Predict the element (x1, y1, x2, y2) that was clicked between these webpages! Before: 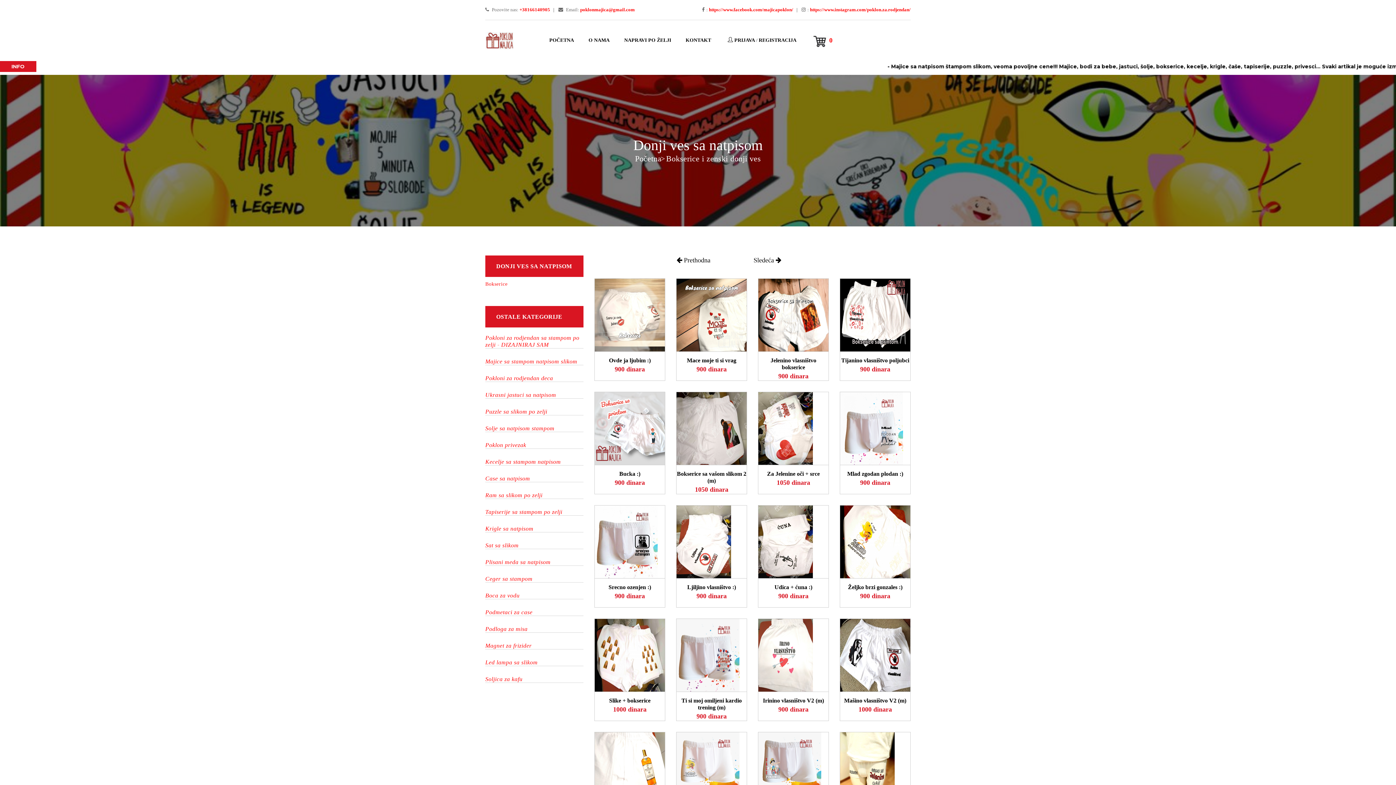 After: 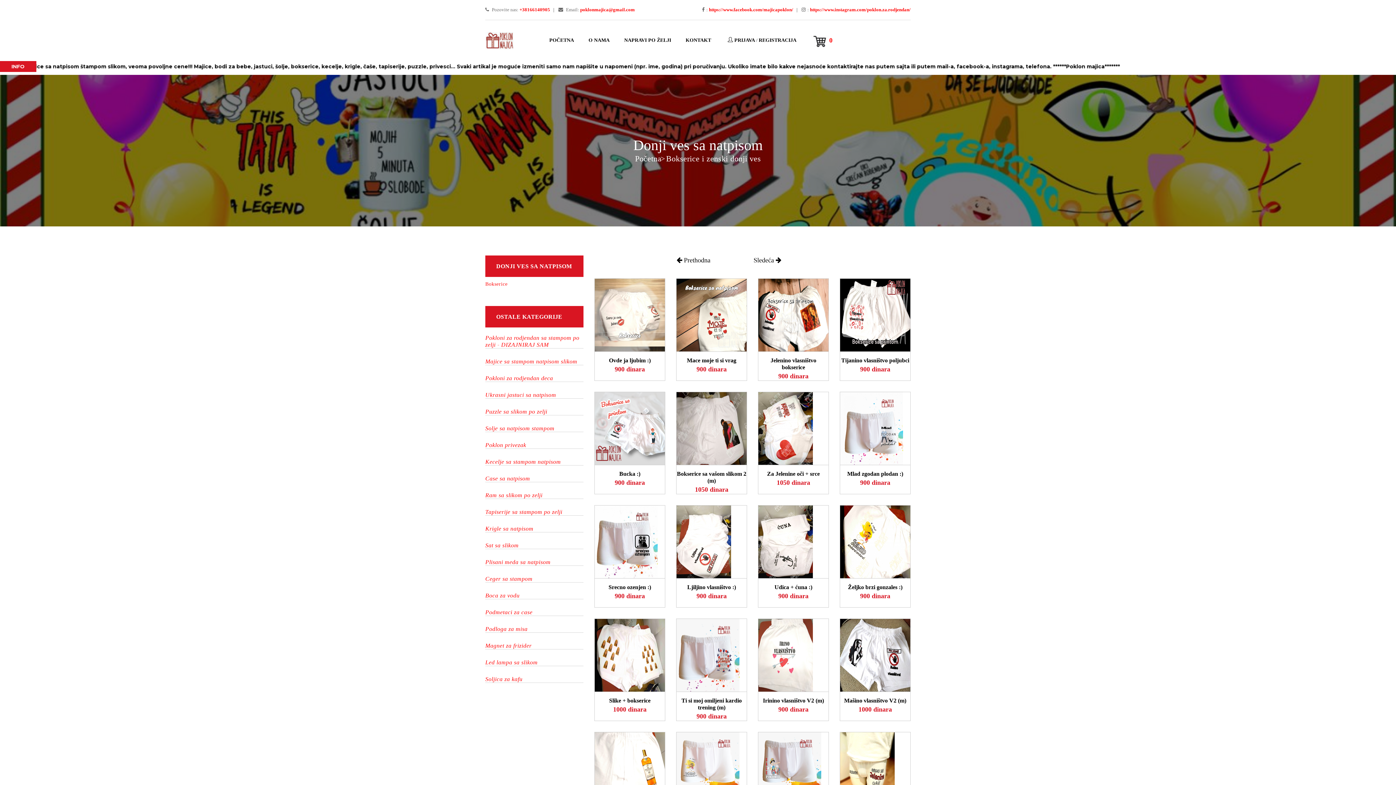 Action: bbox: (702, 0, 793, 19) label: : https://www.facebook.com/majicapoklon/